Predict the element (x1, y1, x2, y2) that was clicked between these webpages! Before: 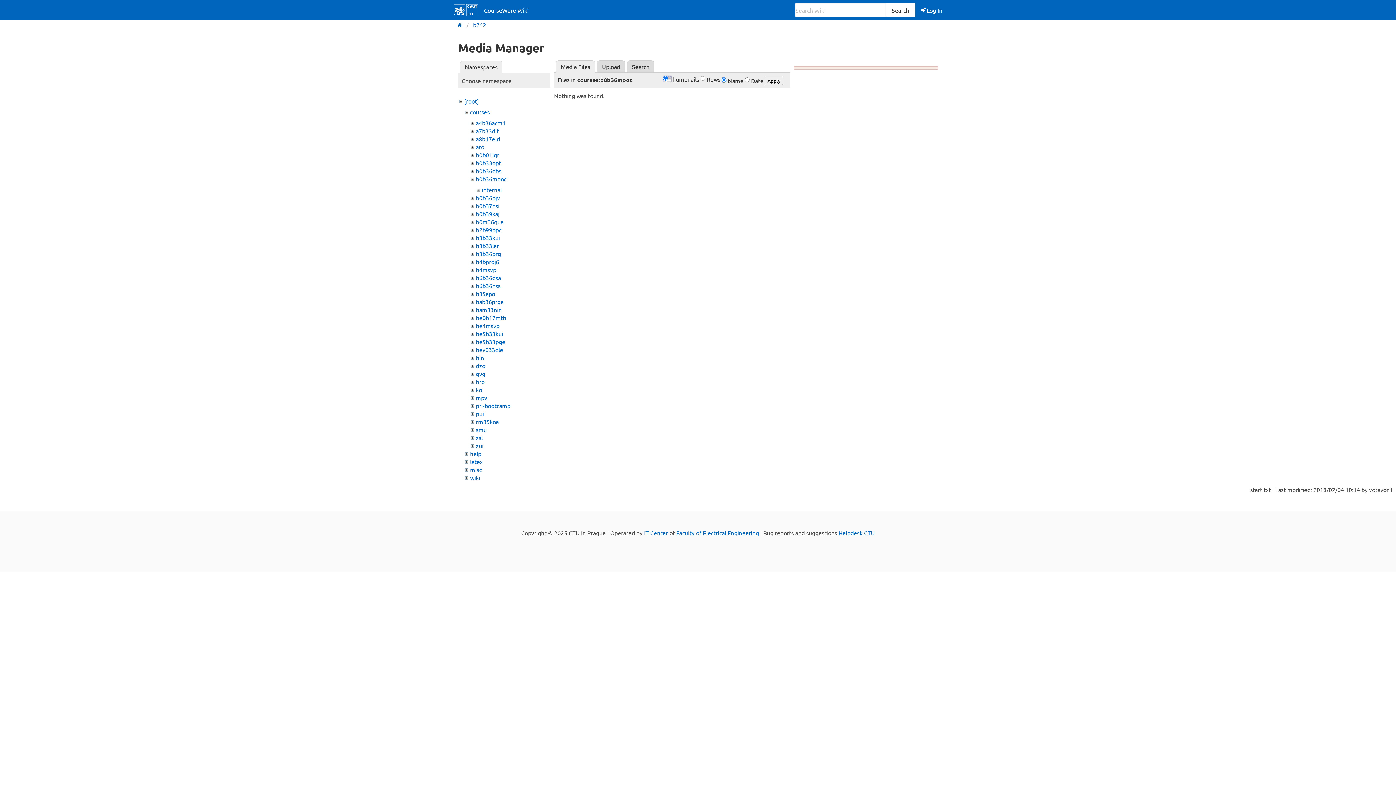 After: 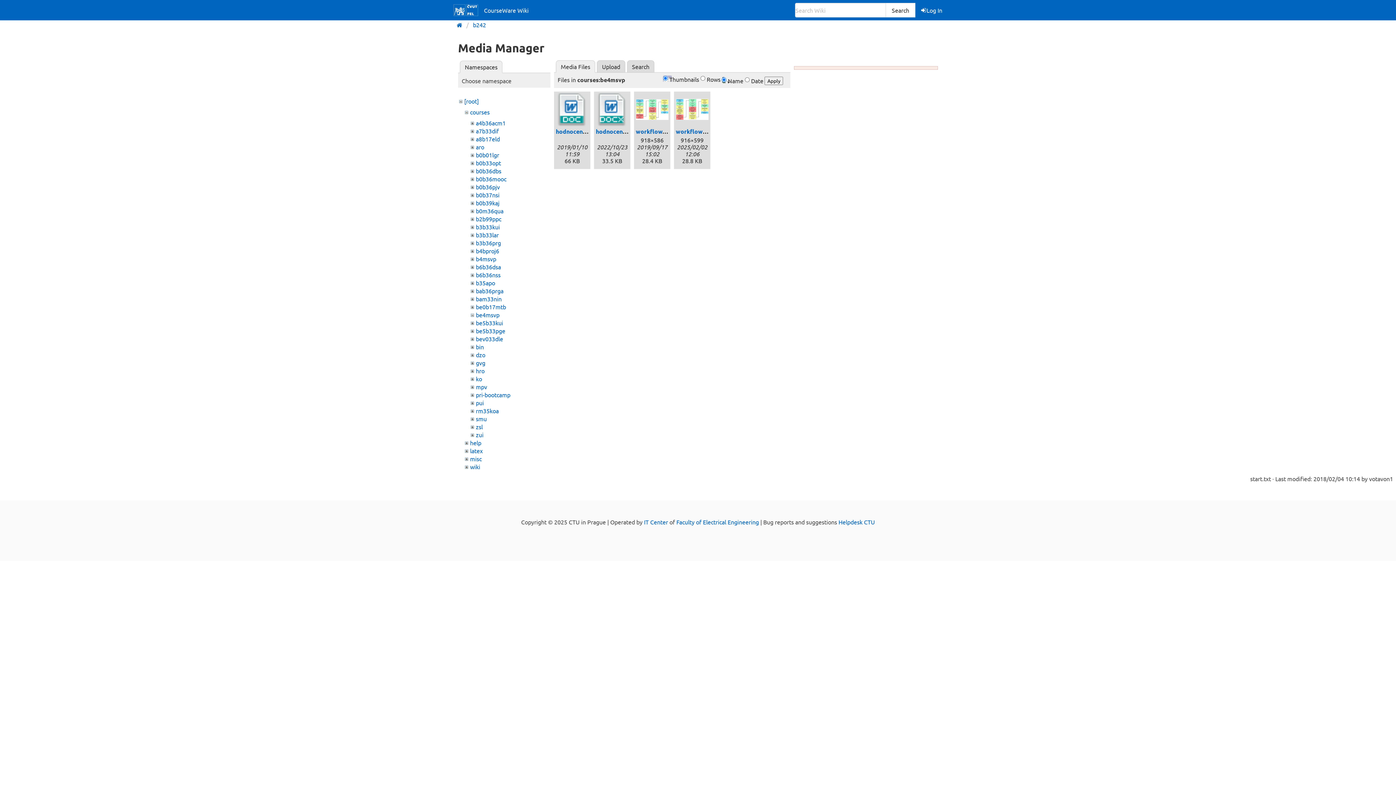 Action: bbox: (475, 322, 499, 329) label: be4msvp